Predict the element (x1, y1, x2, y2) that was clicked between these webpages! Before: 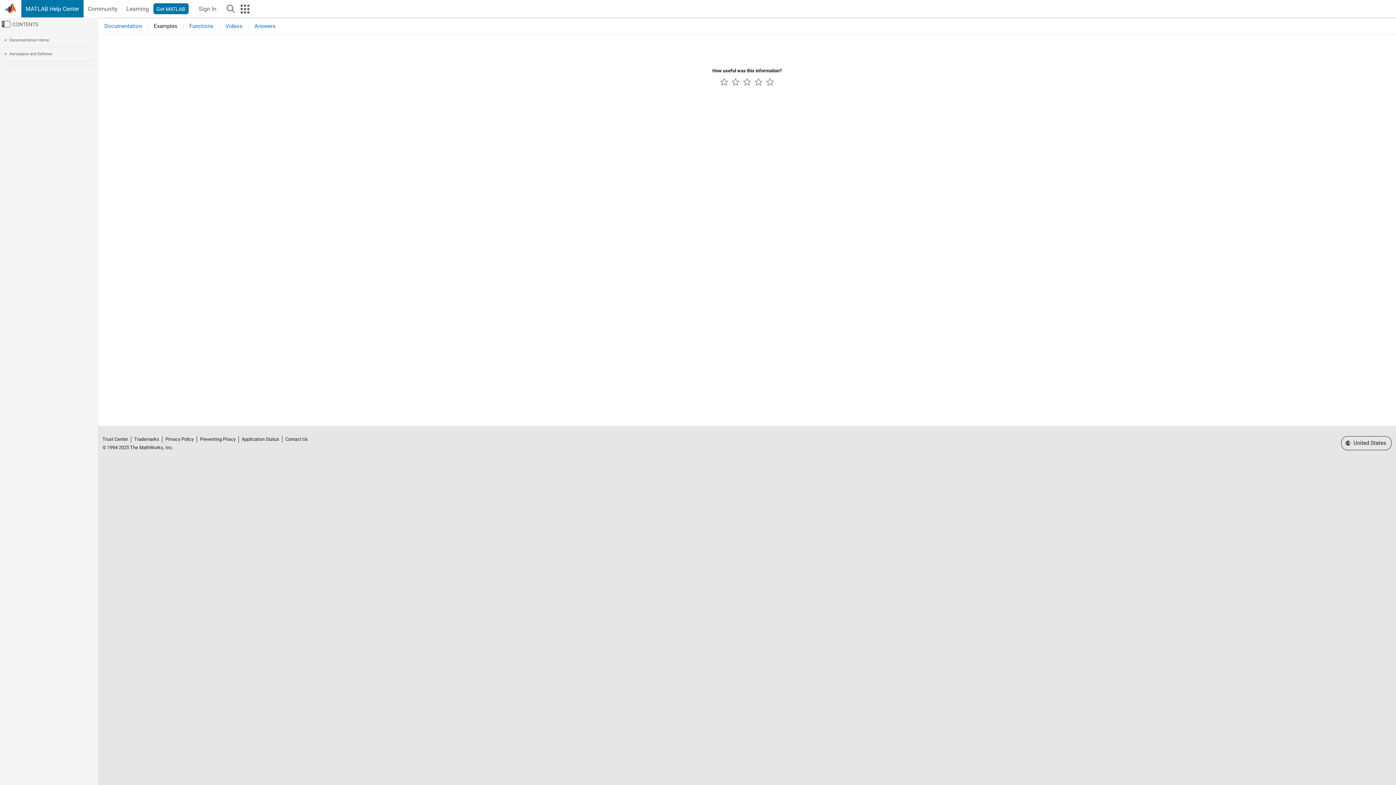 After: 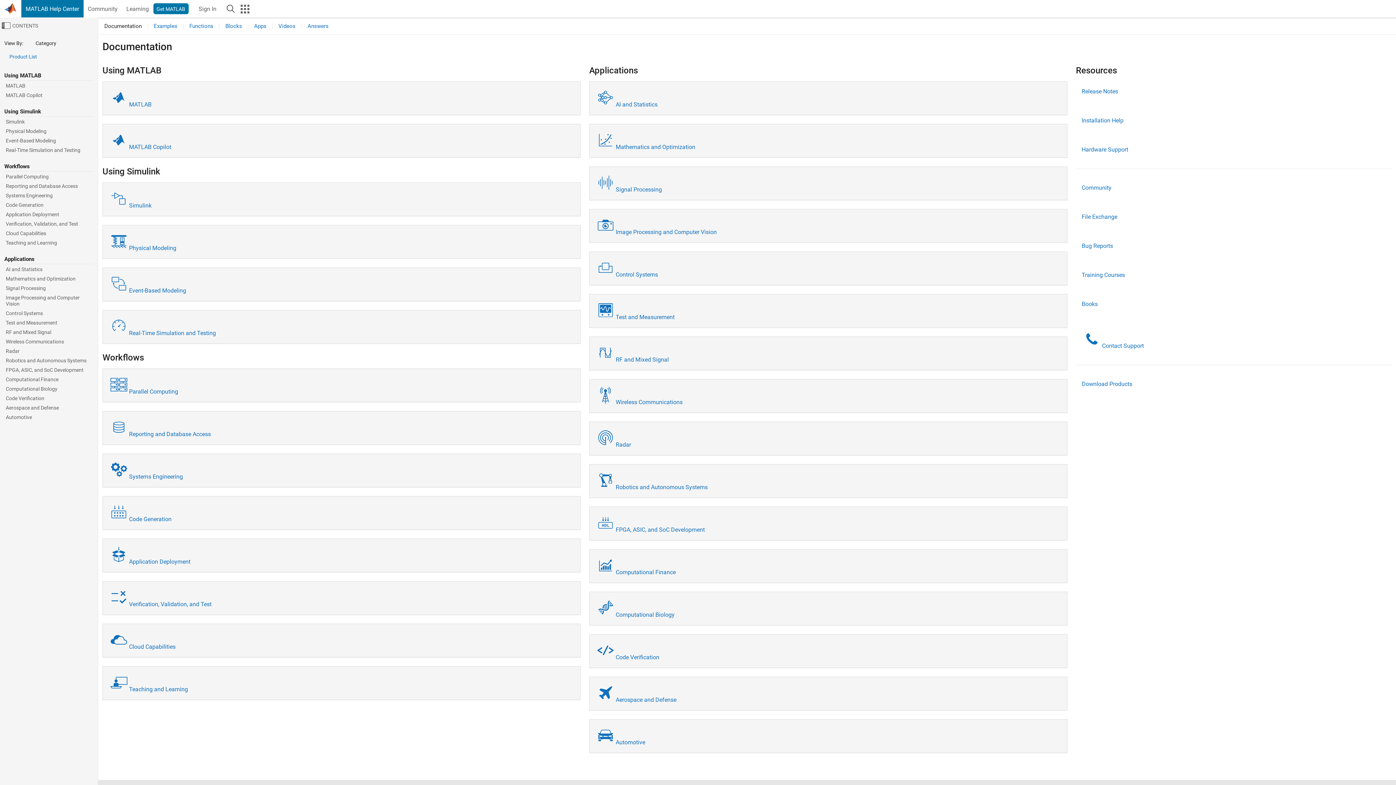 Action: bbox: (4, 35, 93, 44) label:  Documentation Home